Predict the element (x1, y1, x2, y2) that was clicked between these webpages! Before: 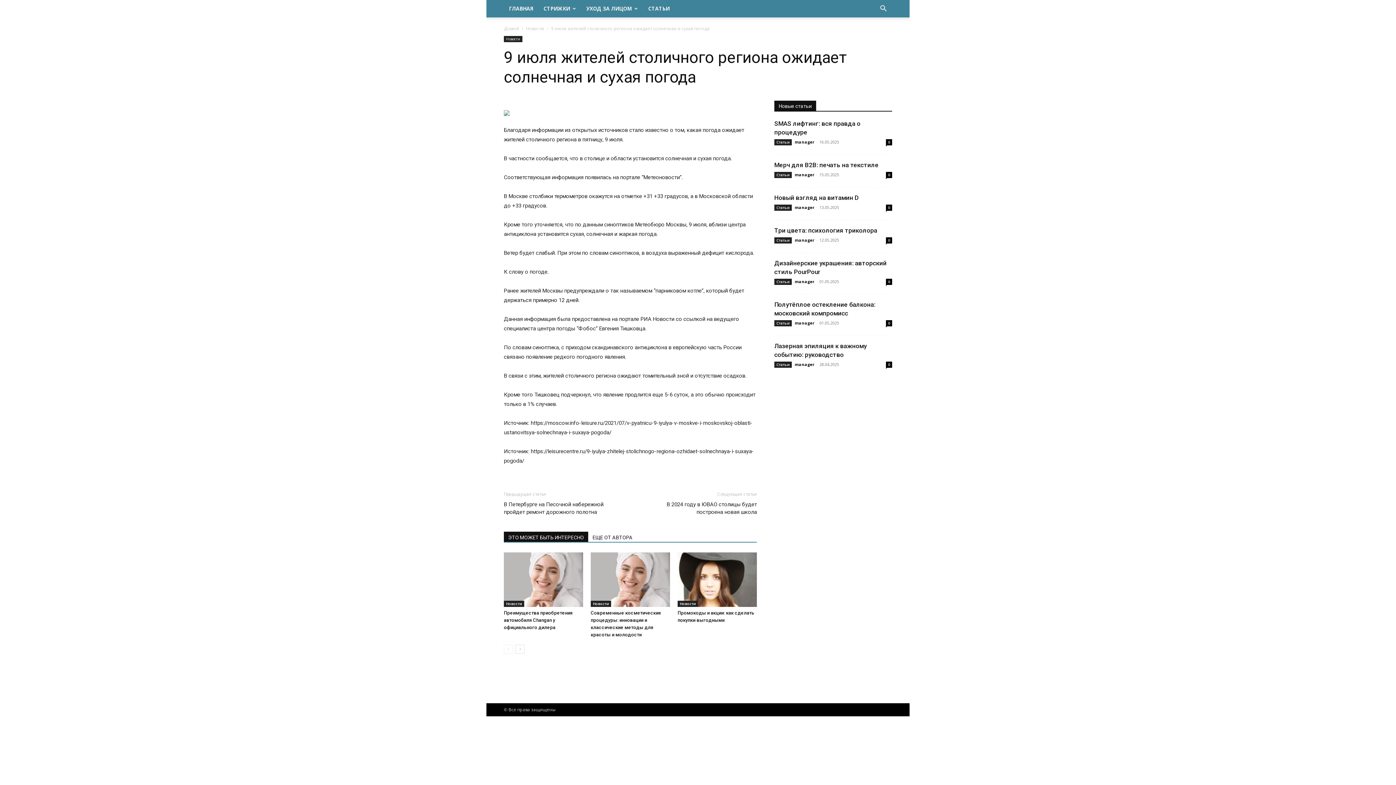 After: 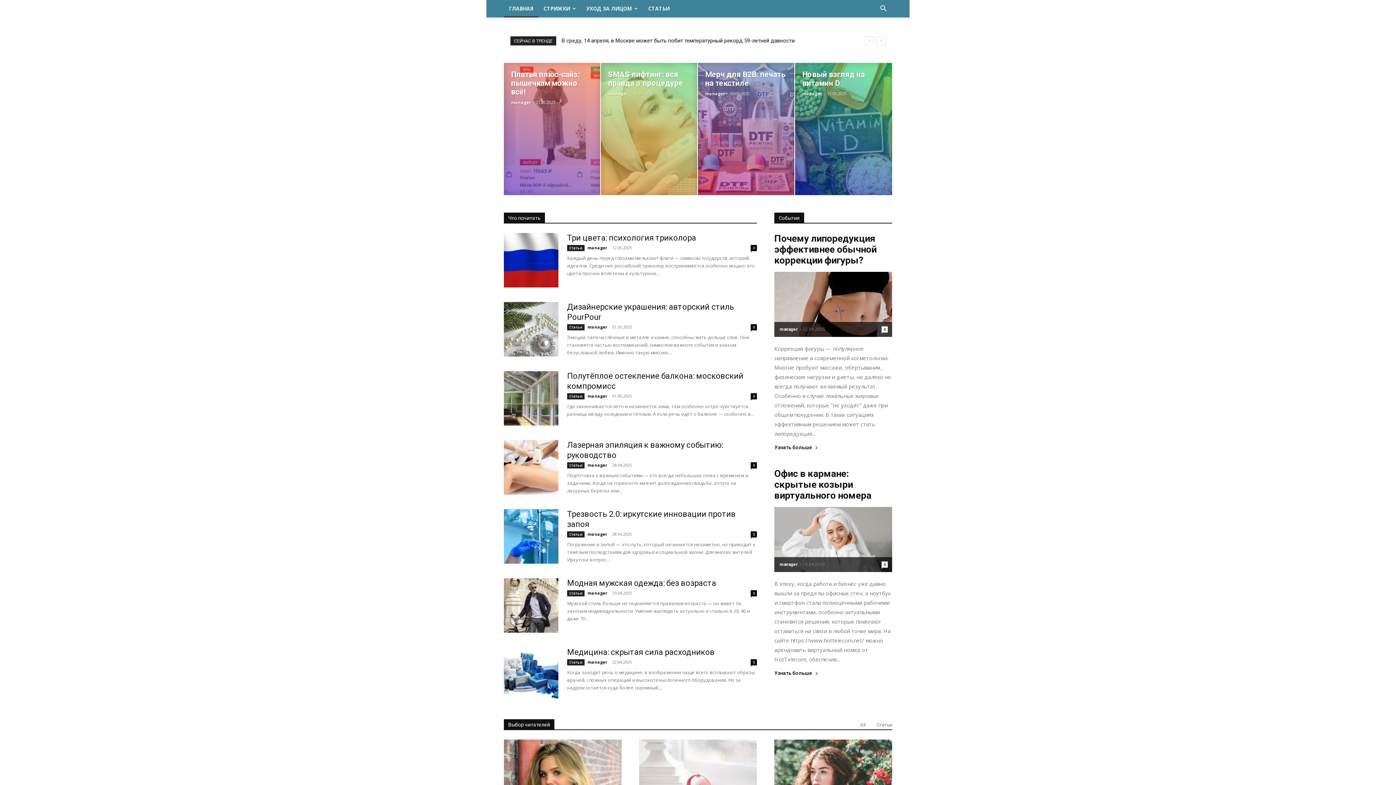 Action: label: ГЛАВНАЯ bbox: (504, 0, 538, 17)